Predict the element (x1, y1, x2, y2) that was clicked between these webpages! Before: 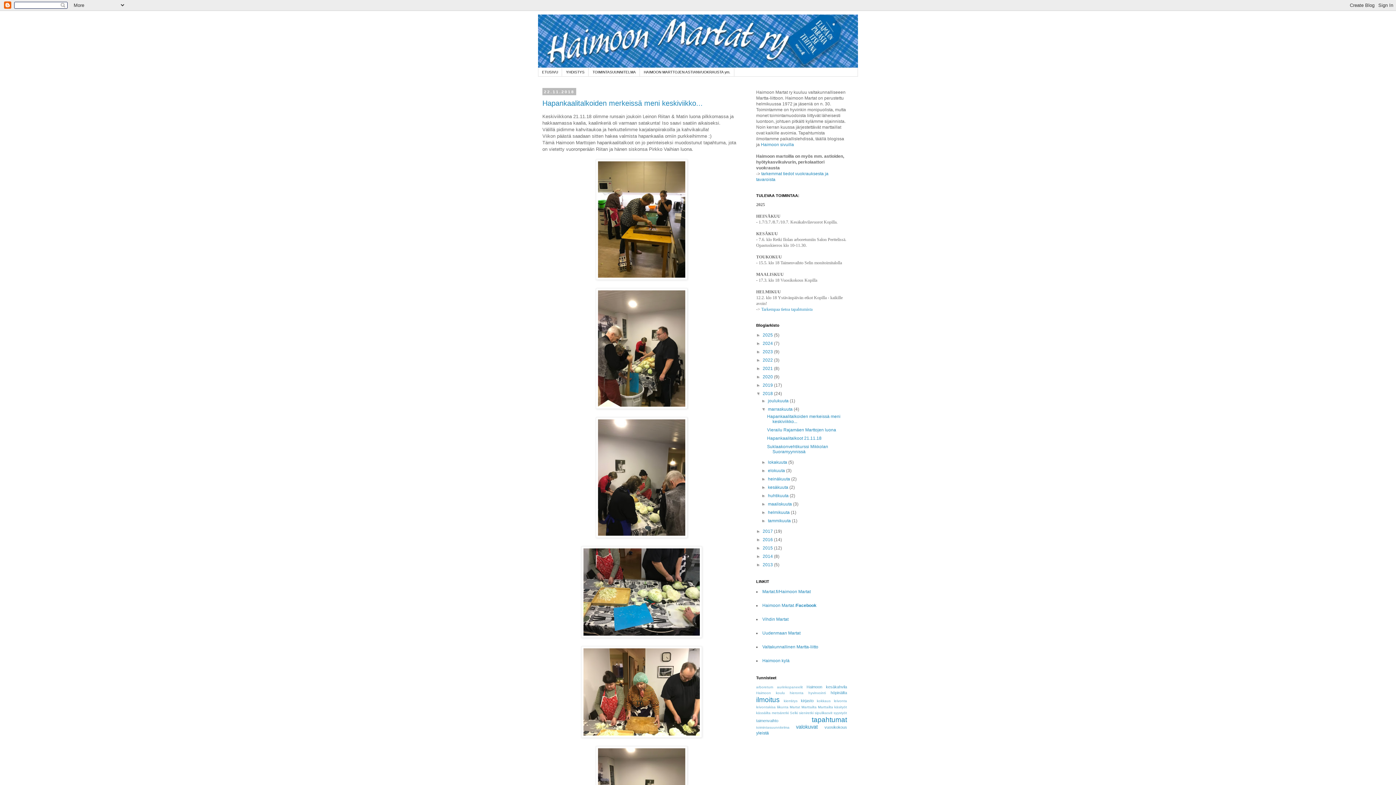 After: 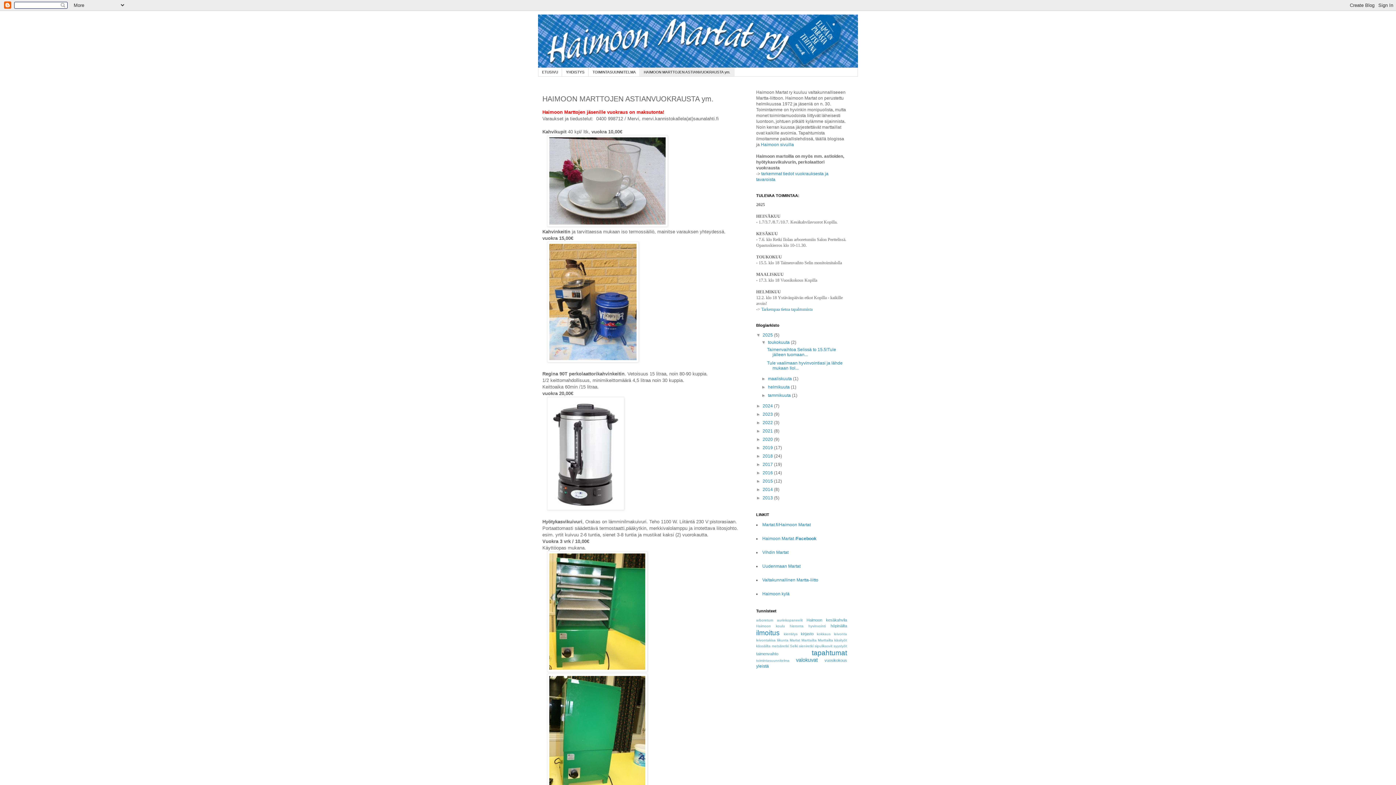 Action: bbox: (640, 68, 734, 76) label: HAIMOON MARTTOJEN ASTIANVUOKRAUSTA ym.